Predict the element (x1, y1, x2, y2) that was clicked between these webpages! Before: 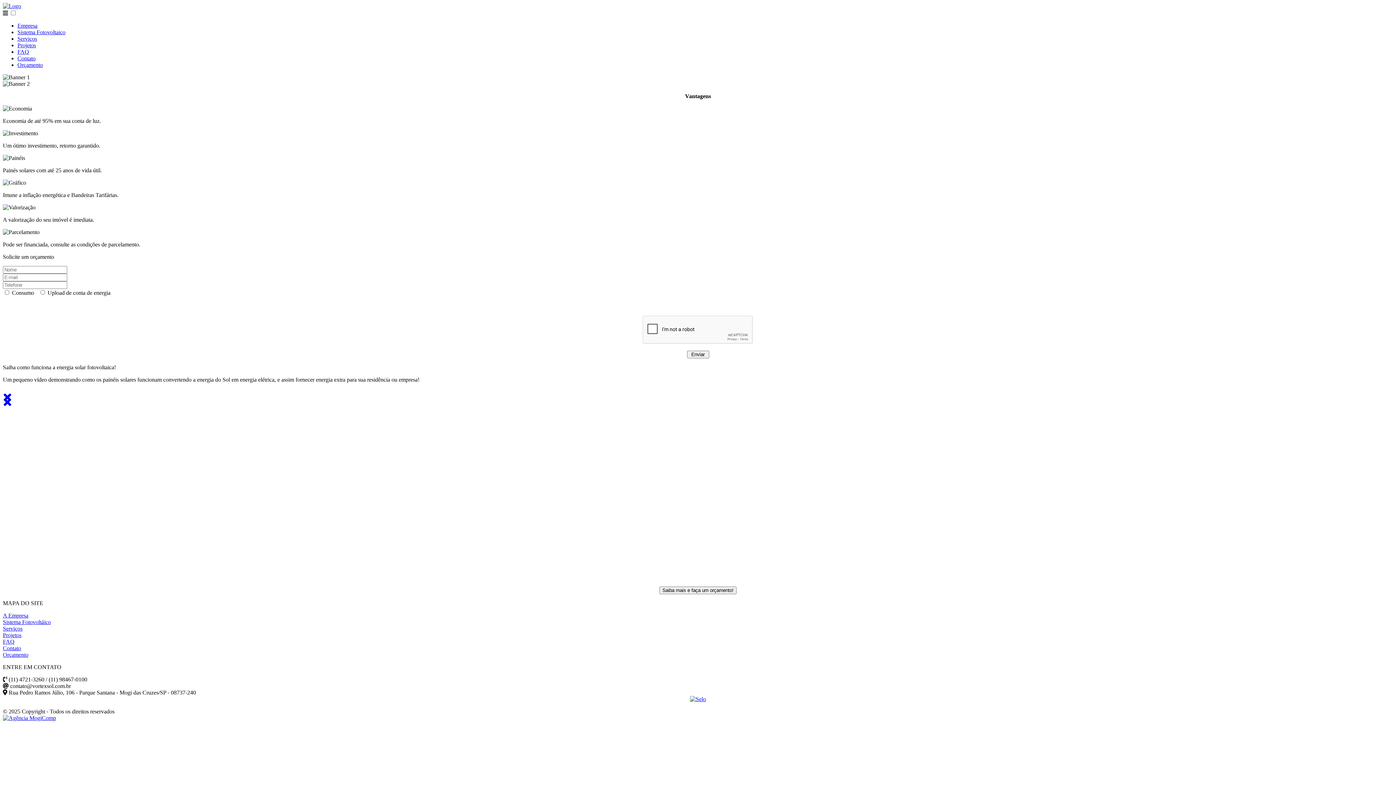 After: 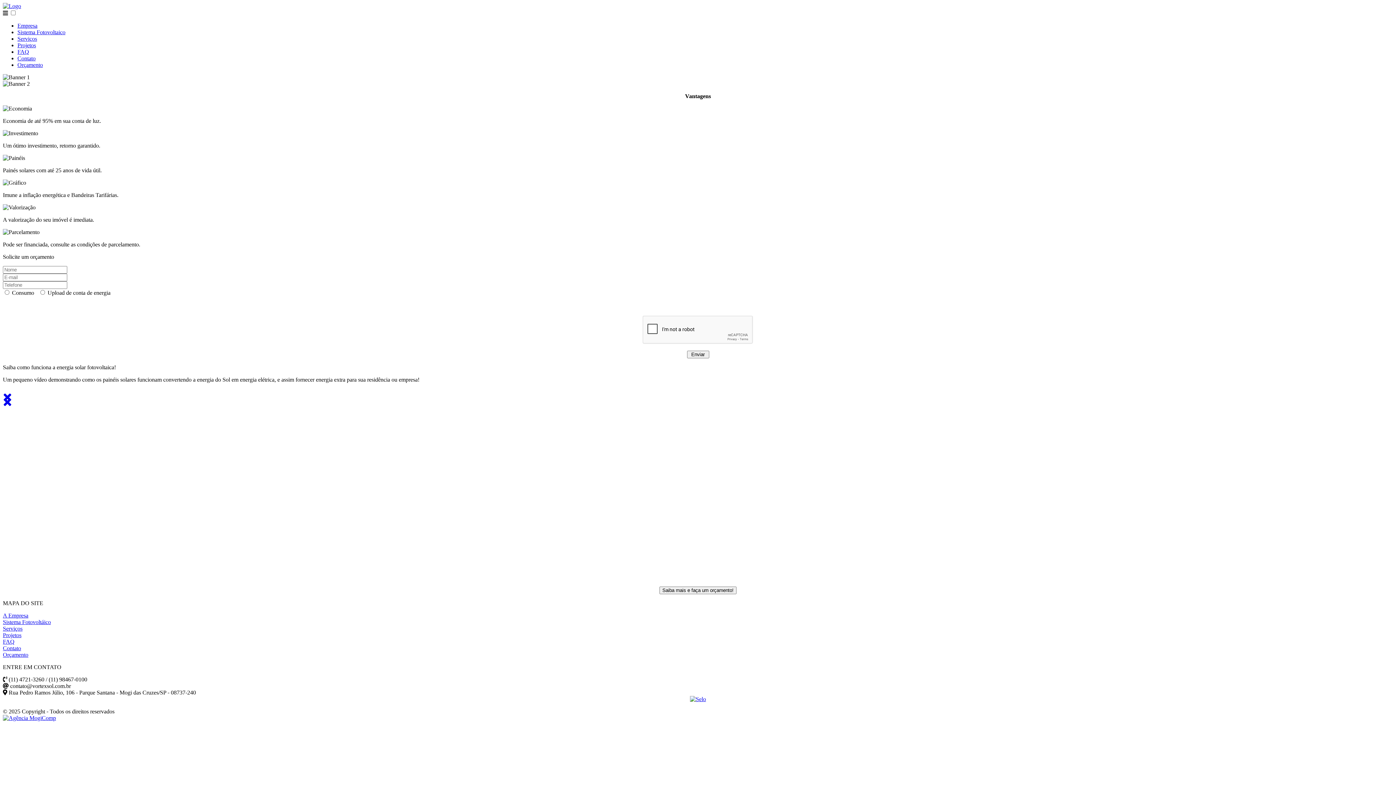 Action: label: Serviços bbox: (17, 35, 37, 41)